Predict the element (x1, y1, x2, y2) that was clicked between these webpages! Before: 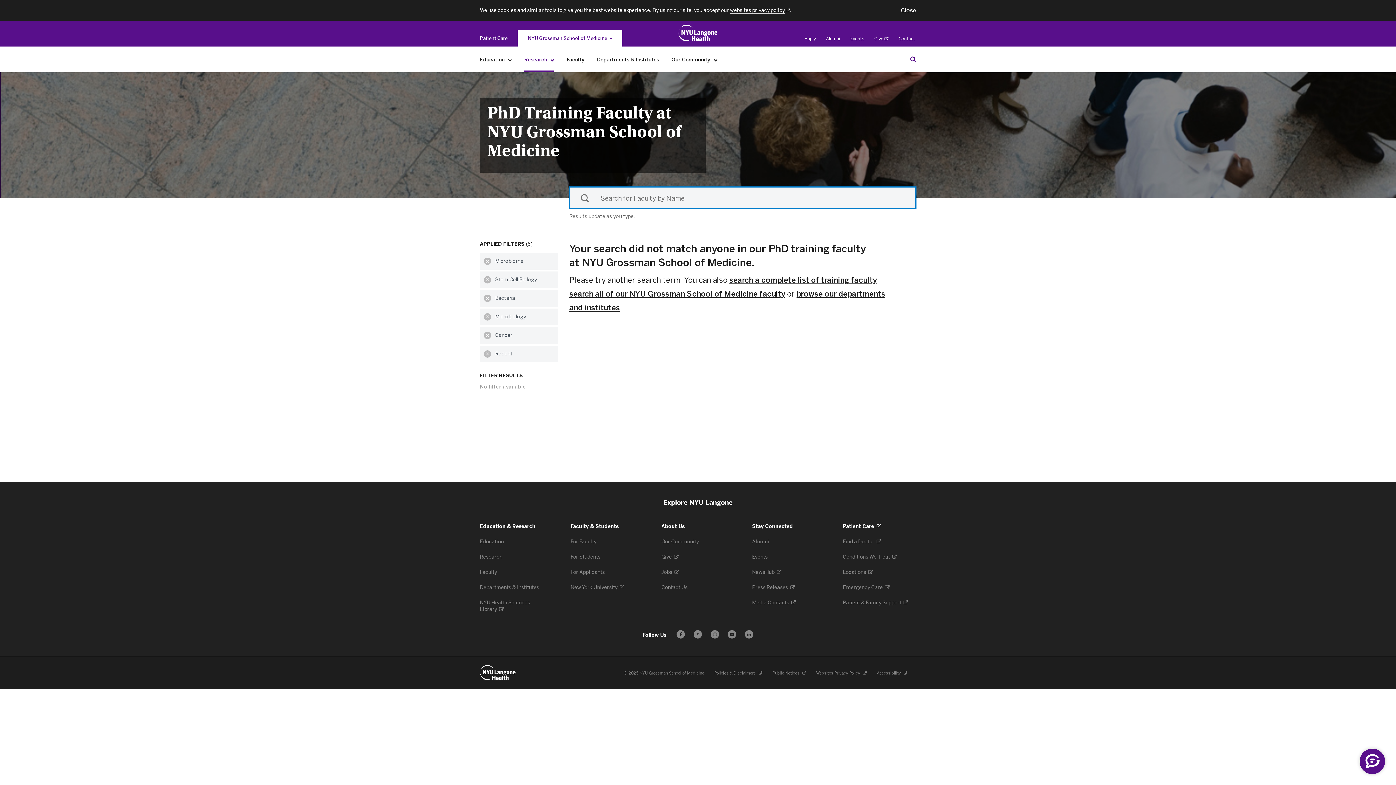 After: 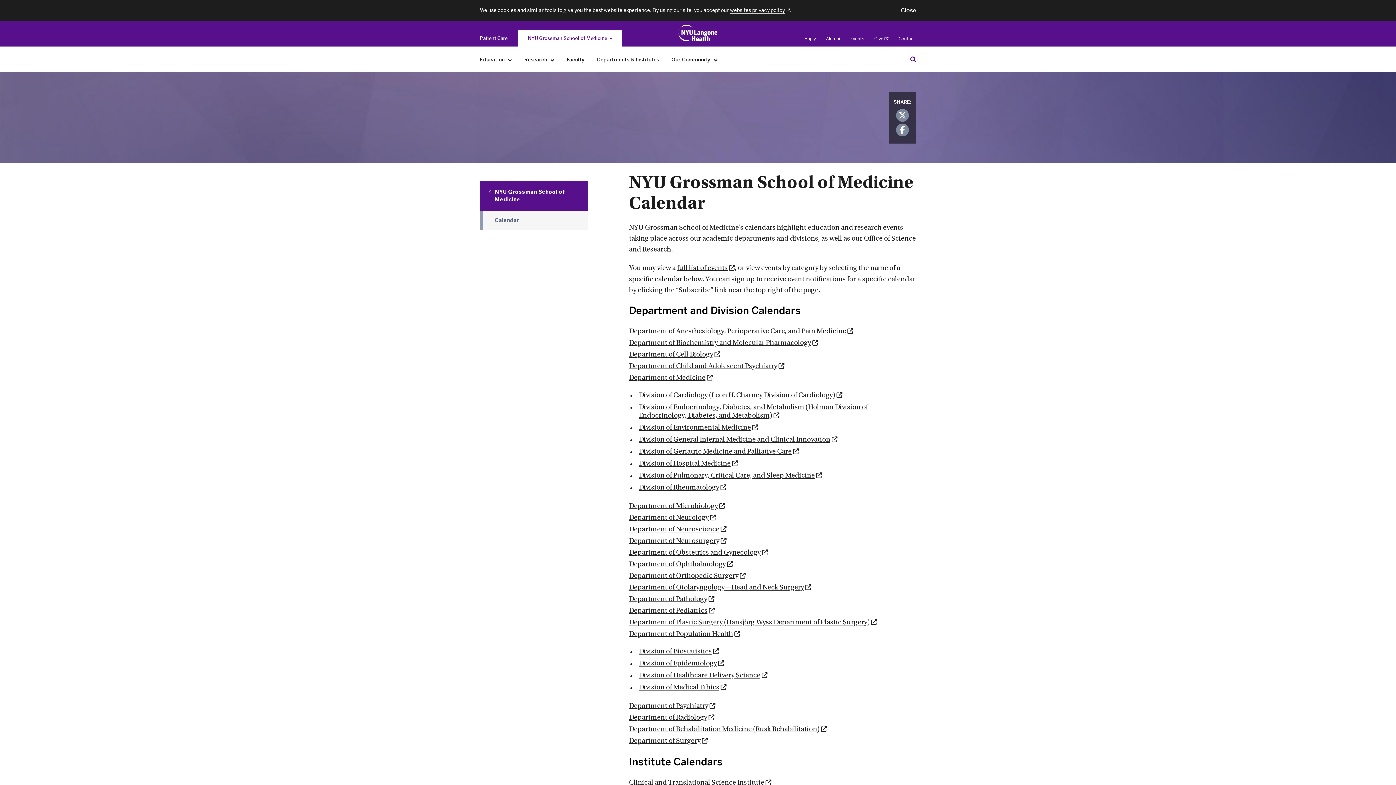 Action: label: Events bbox: (850, 36, 864, 41)